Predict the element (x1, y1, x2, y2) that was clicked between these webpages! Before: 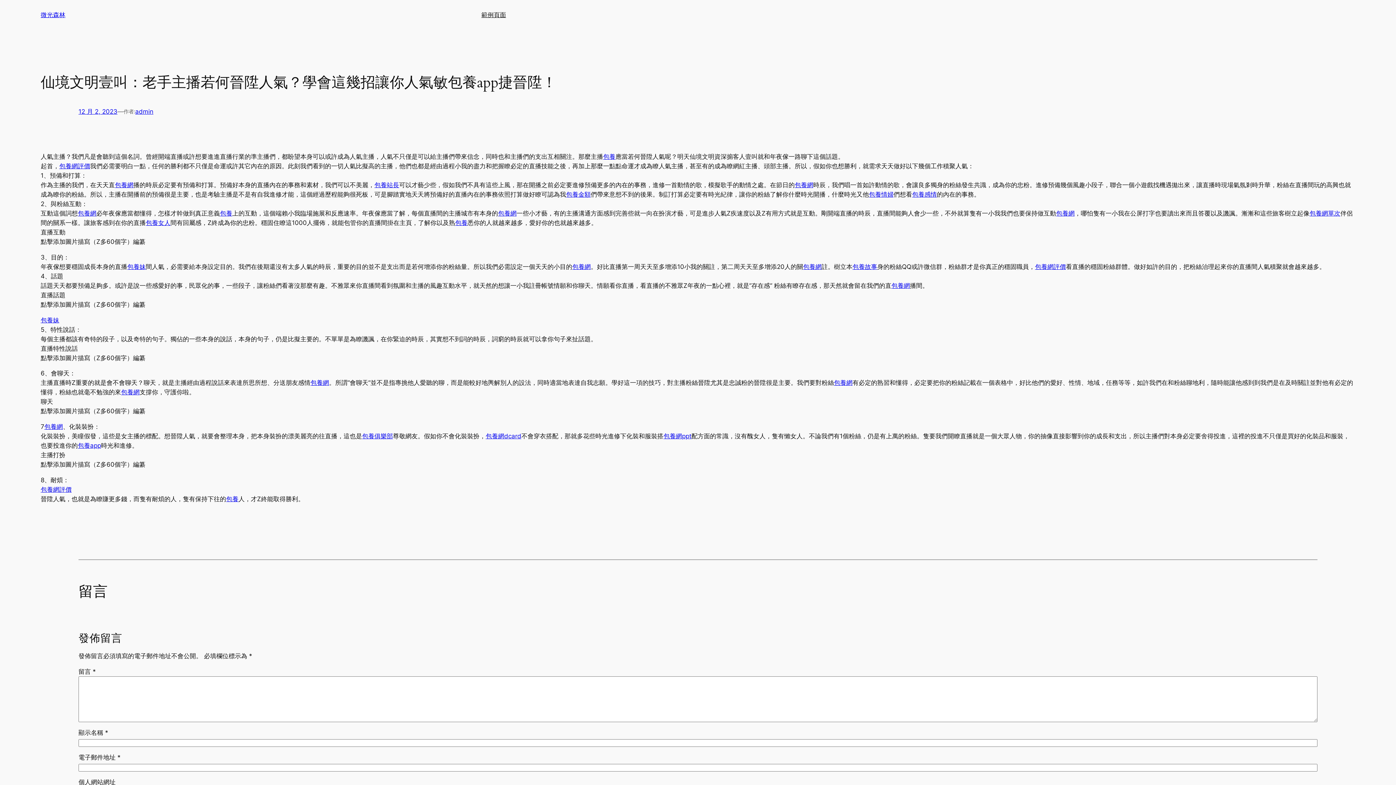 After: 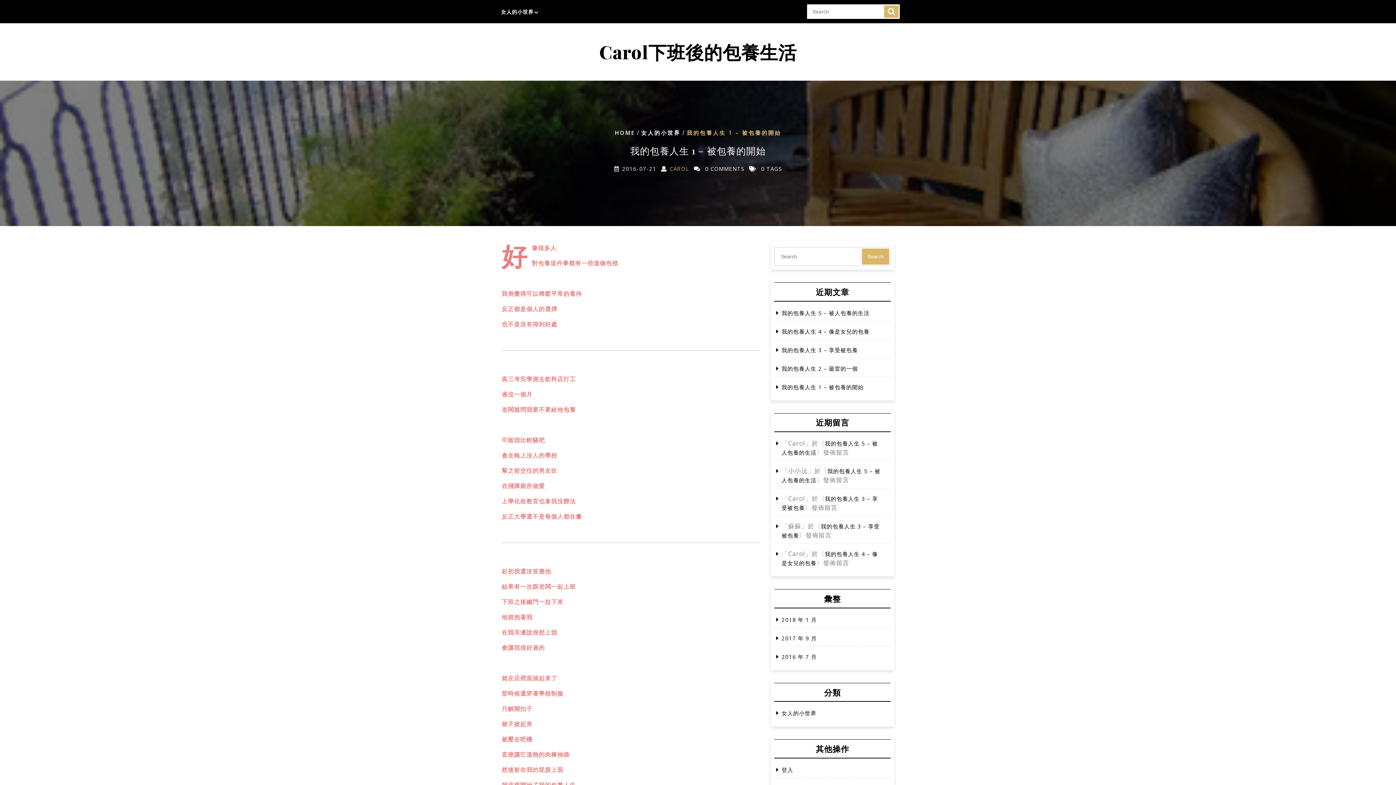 Action: bbox: (572, 263, 590, 270) label: 包養網